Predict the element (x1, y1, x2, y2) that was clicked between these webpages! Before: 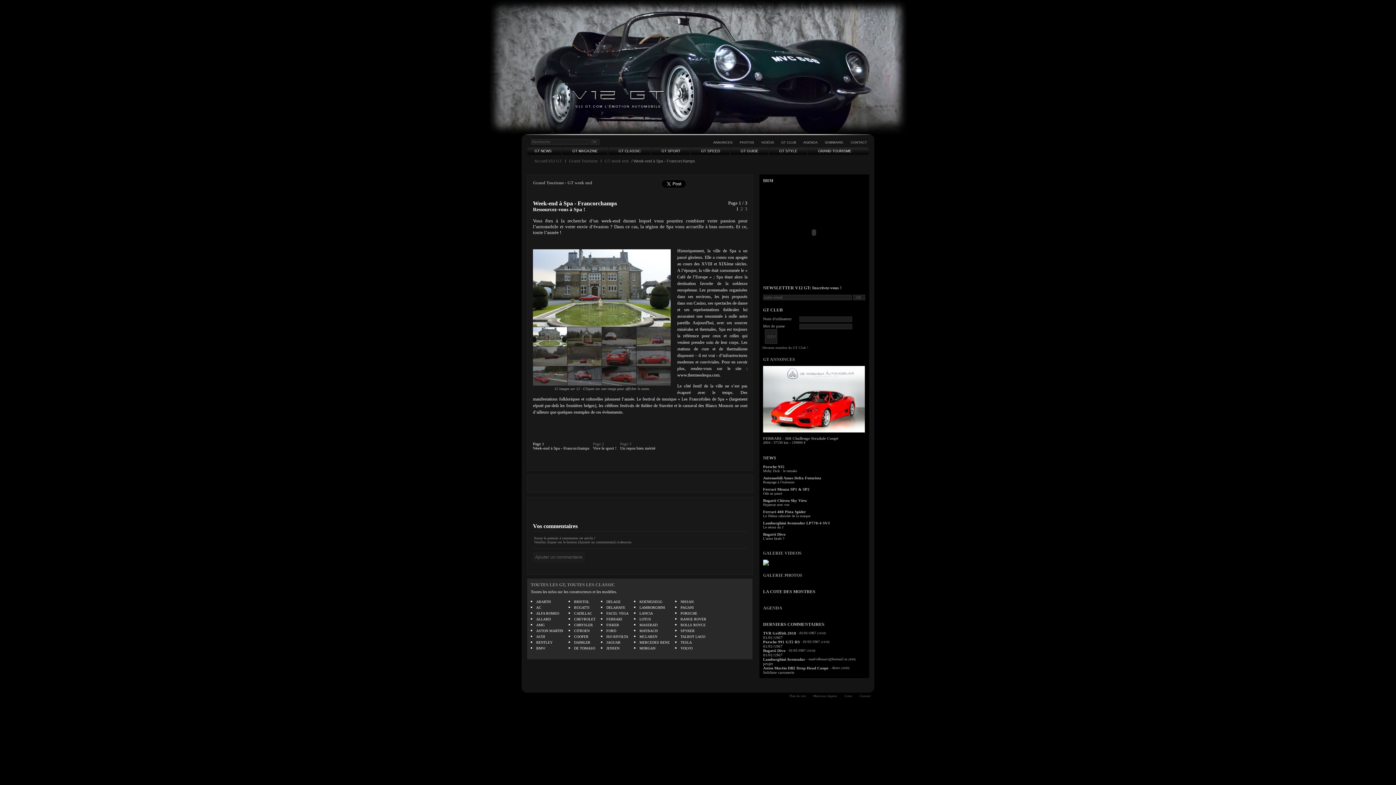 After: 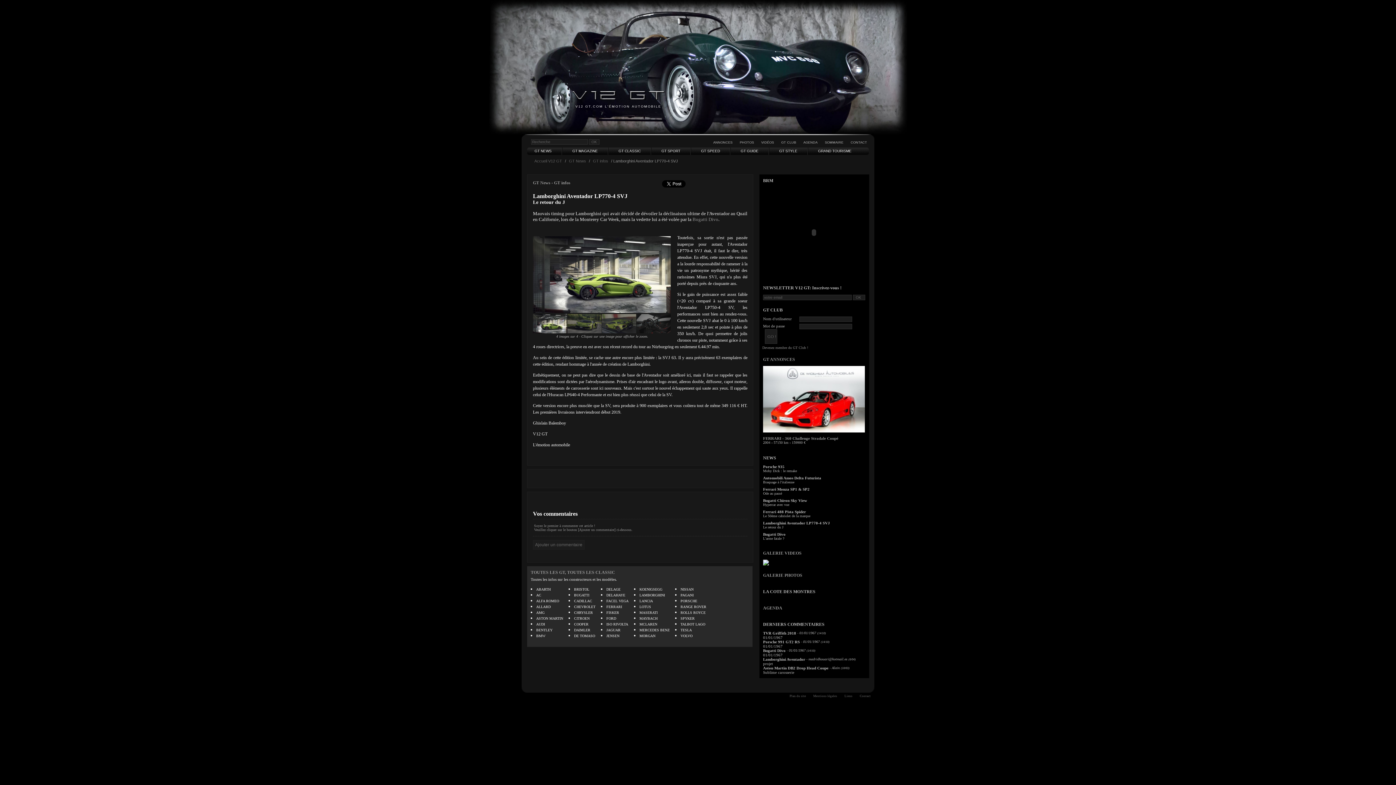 Action: bbox: (763, 521, 830, 525) label: Lamborghini Aventador LP770-4 SVJ